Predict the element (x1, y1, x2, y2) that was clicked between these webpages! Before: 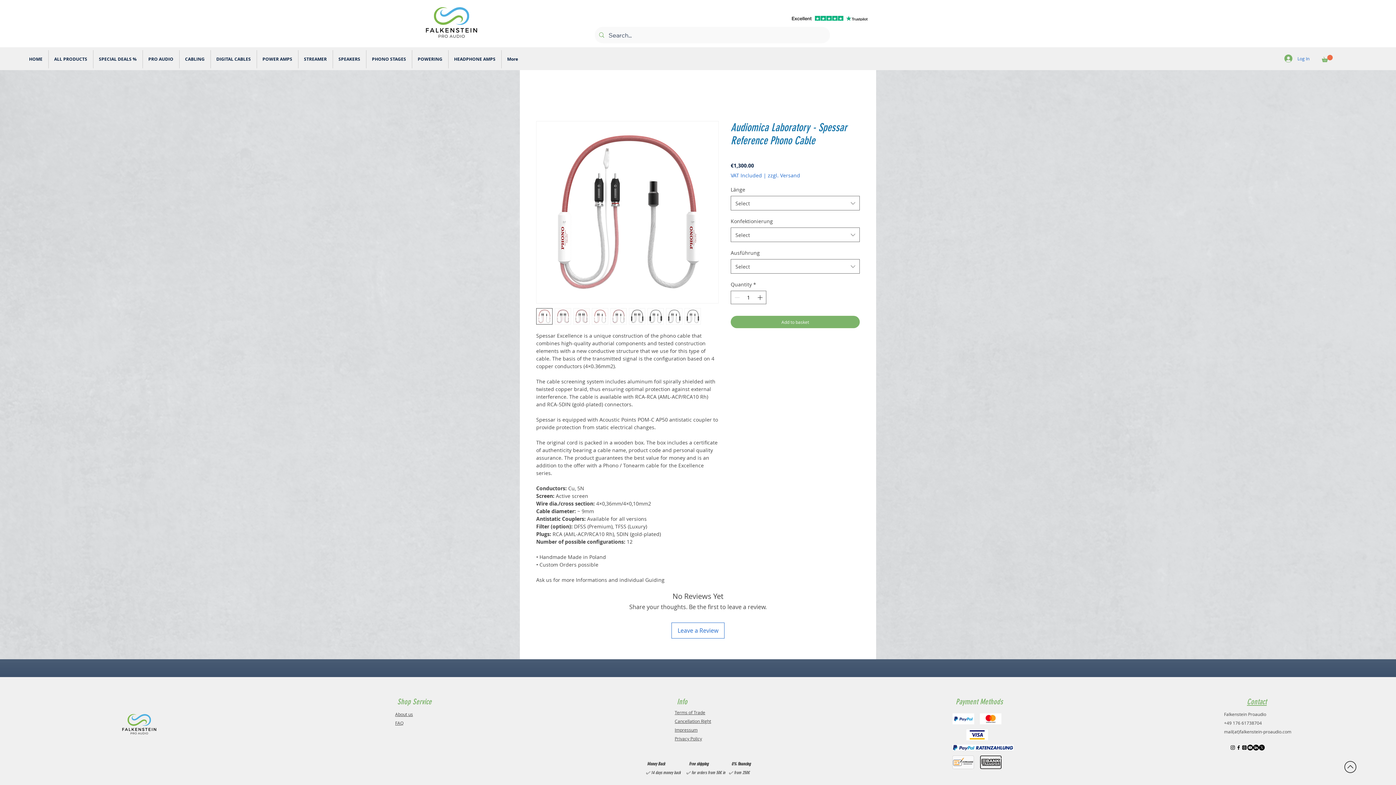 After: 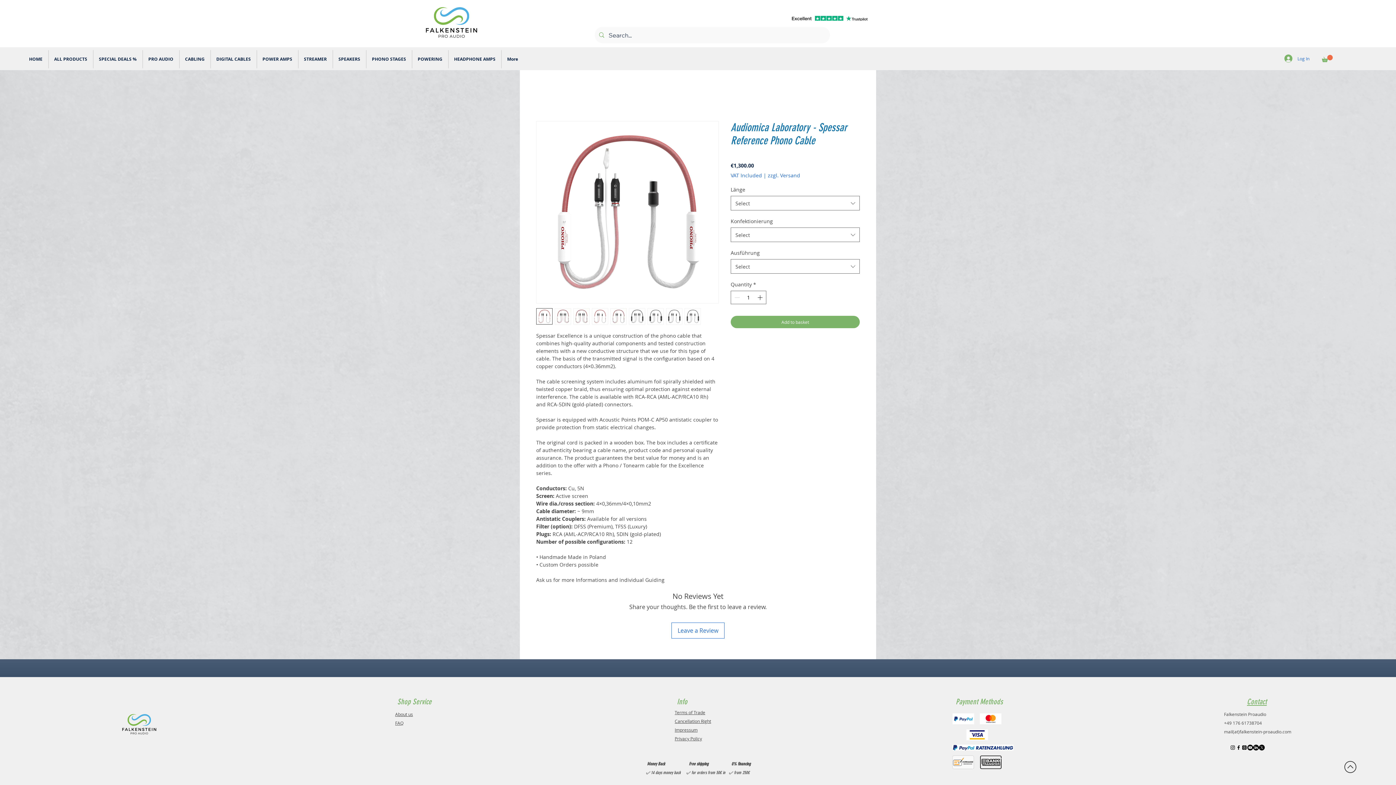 Action: bbox: (1322, 54, 1333, 62)